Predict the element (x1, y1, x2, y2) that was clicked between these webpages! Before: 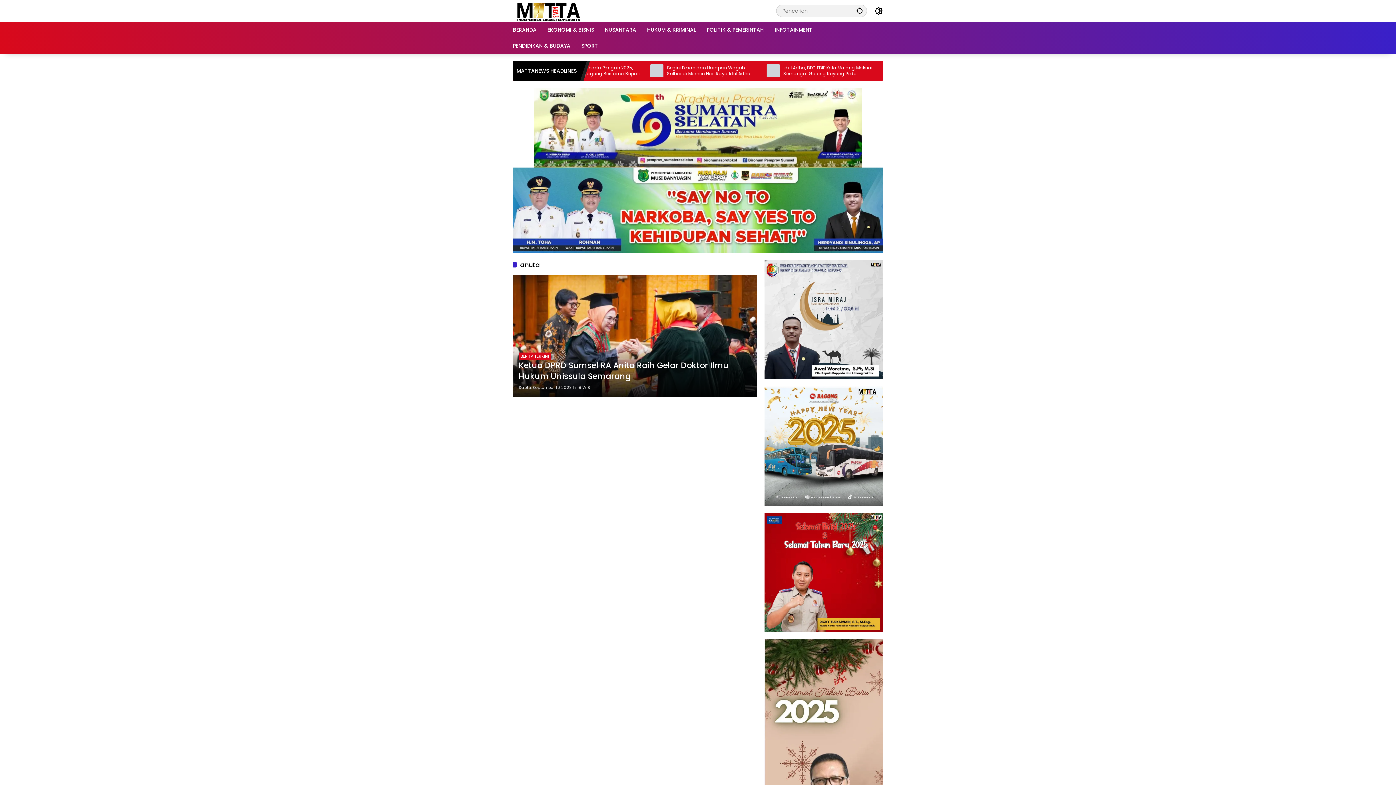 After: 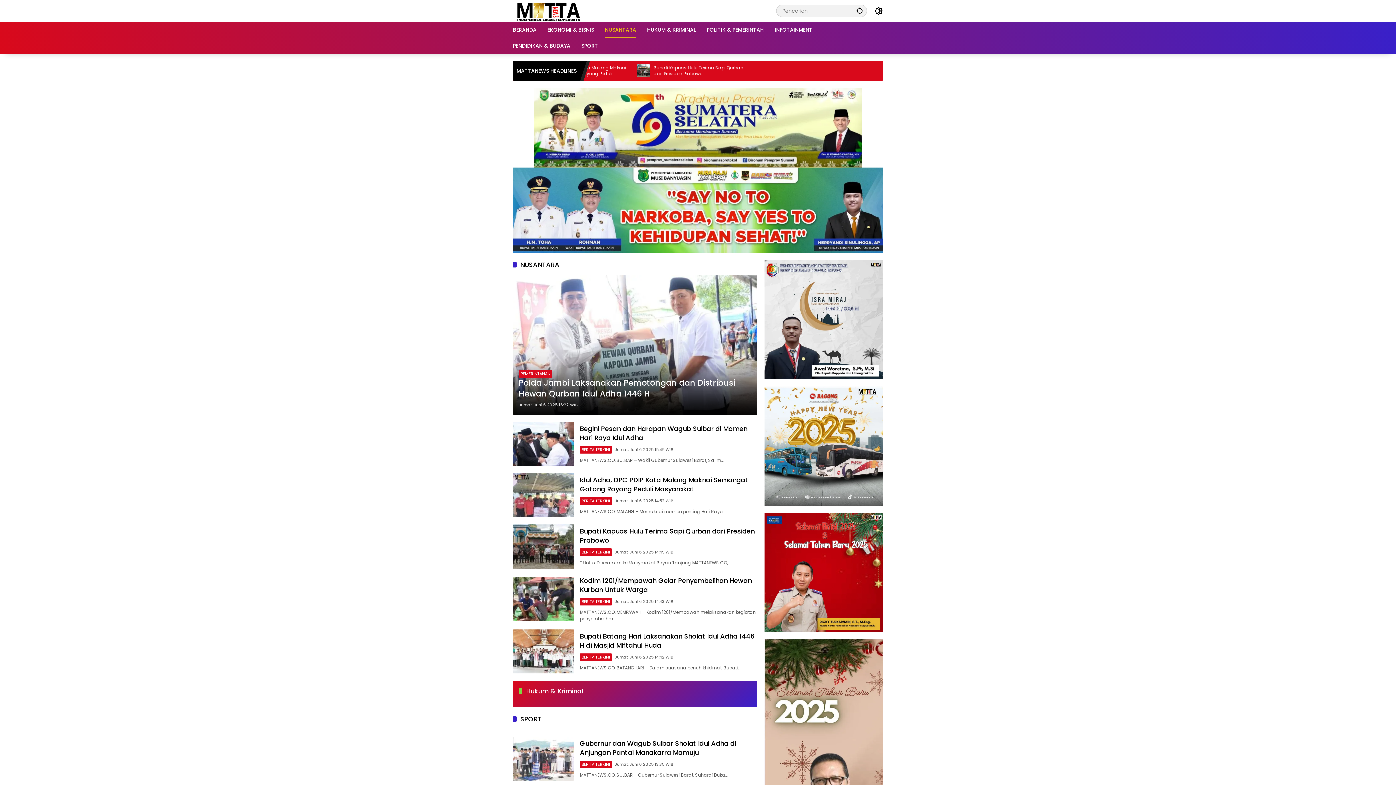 Action: label: NUSANTARA bbox: (605, 21, 636, 37)